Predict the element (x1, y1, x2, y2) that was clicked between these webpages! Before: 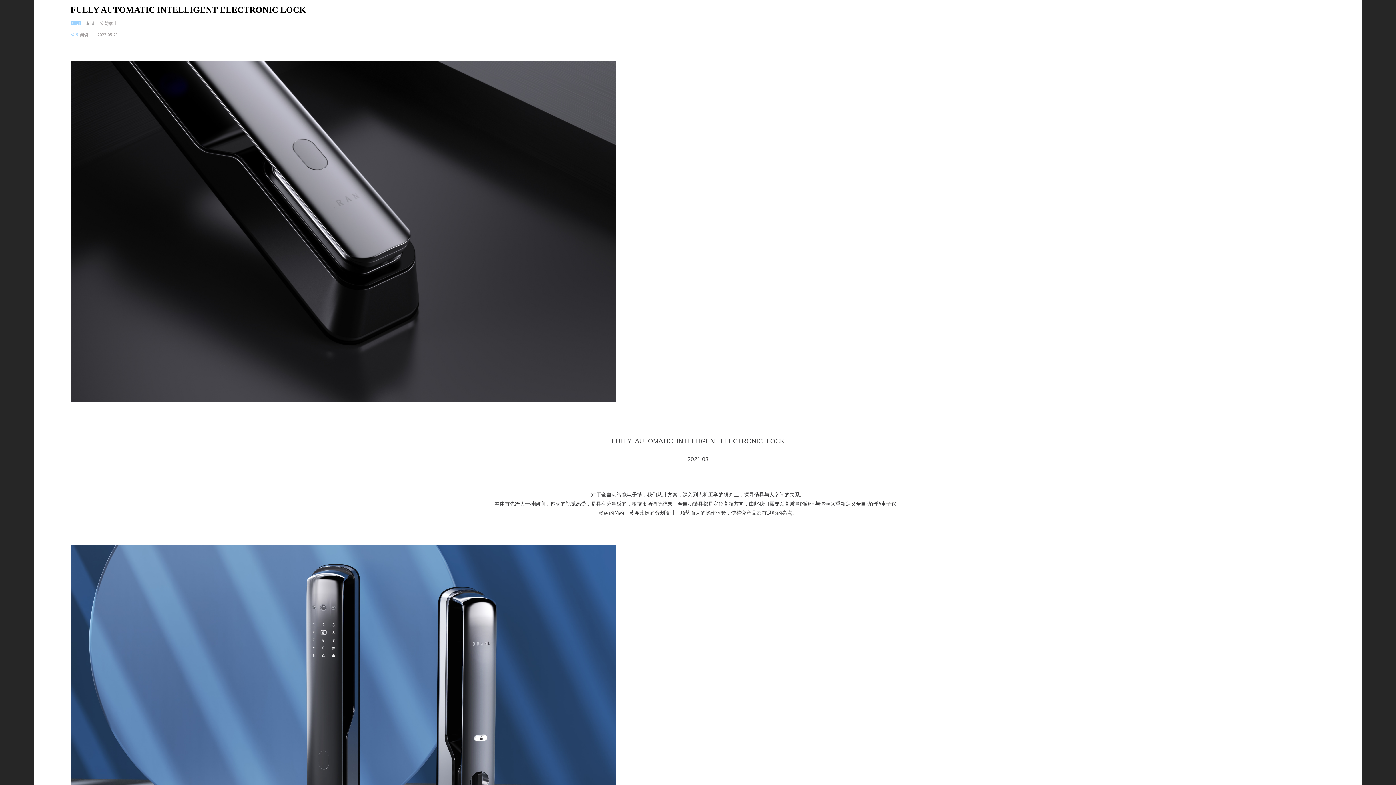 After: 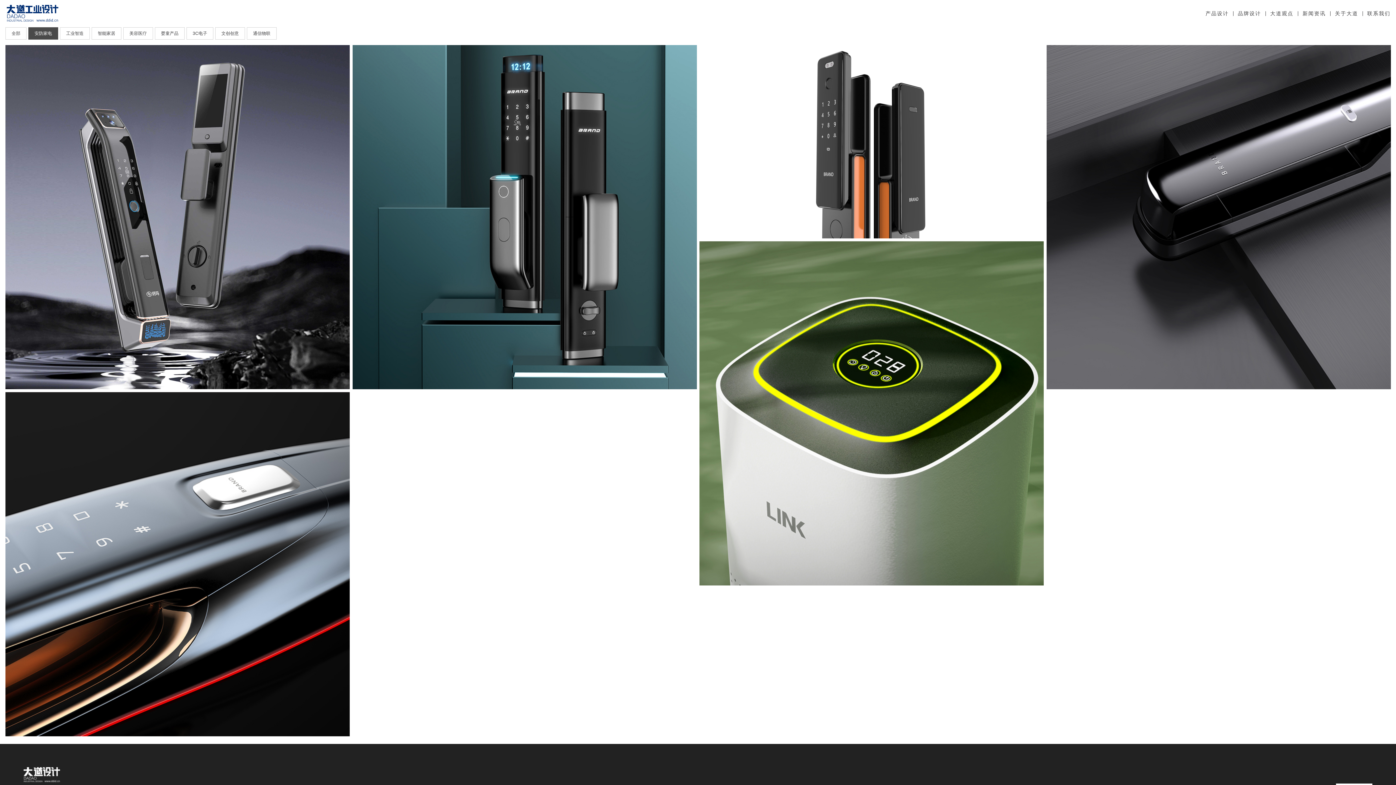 Action: bbox: (1371, 9, 1385, 23)